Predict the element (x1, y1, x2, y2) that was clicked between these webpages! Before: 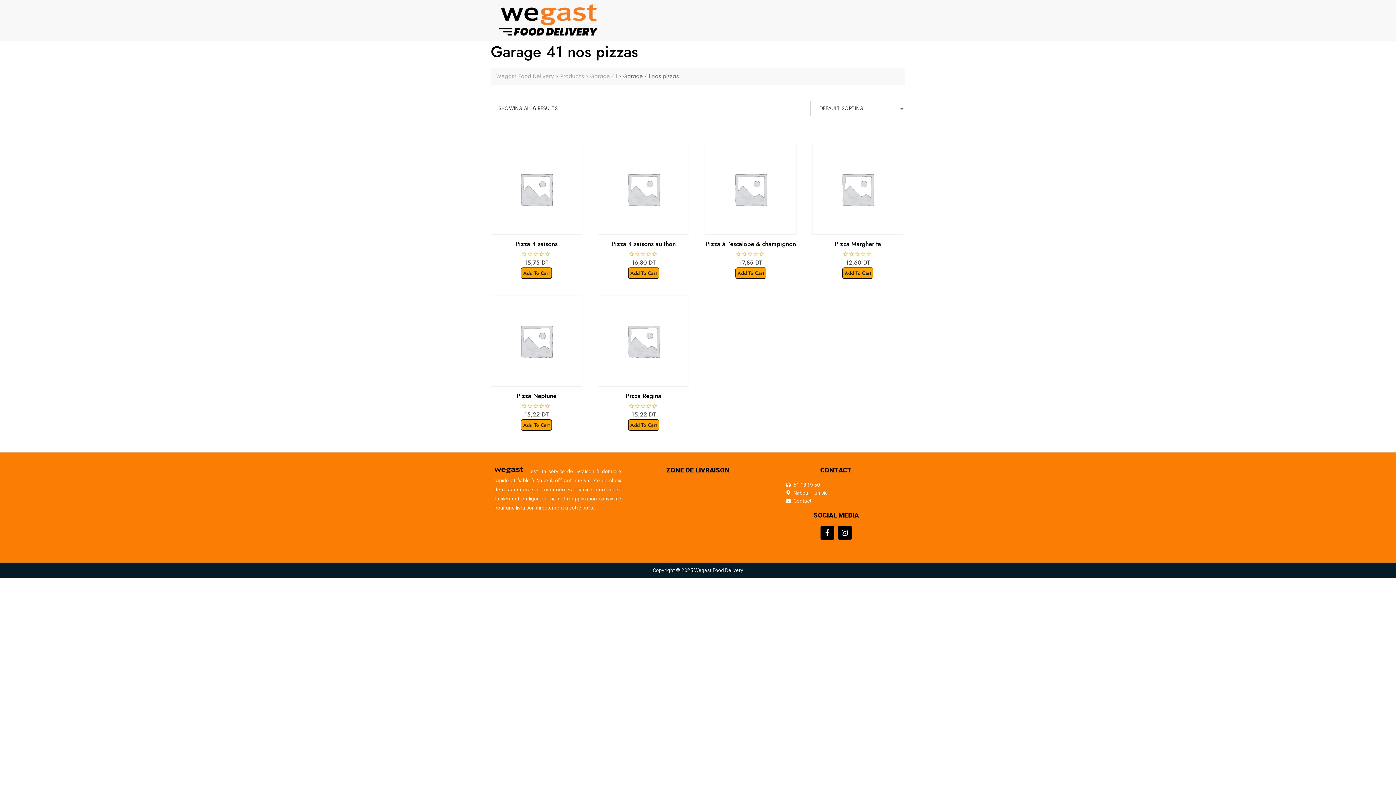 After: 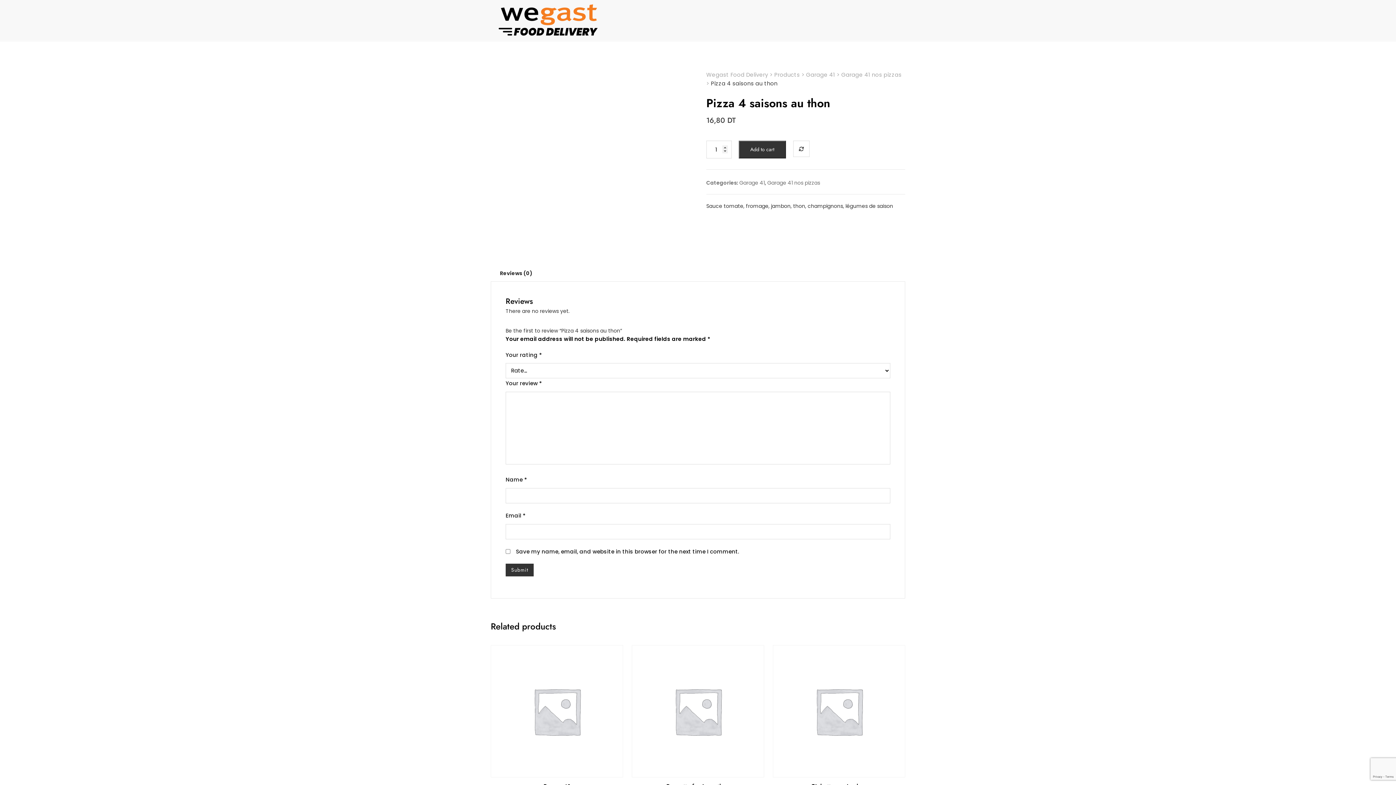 Action: bbox: (598, 143, 689, 234)